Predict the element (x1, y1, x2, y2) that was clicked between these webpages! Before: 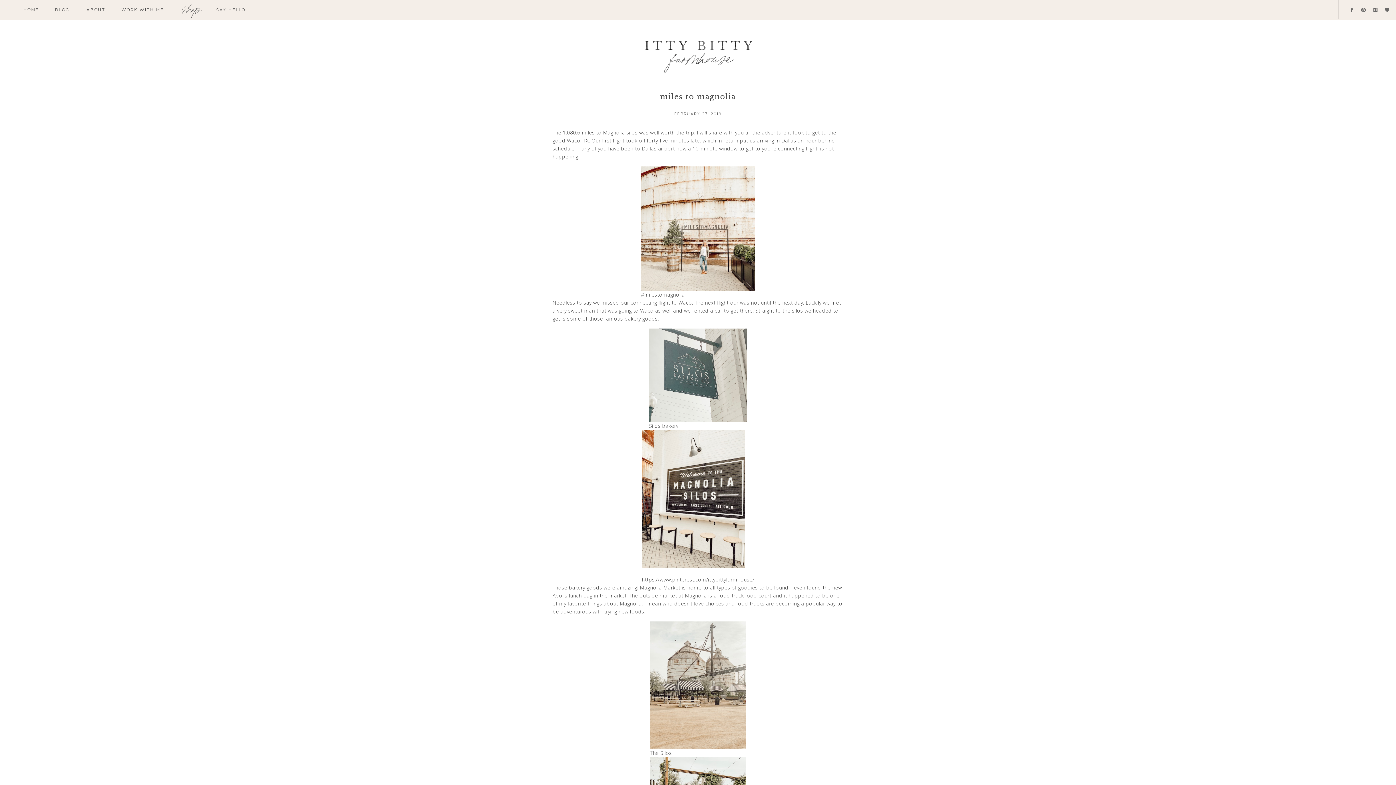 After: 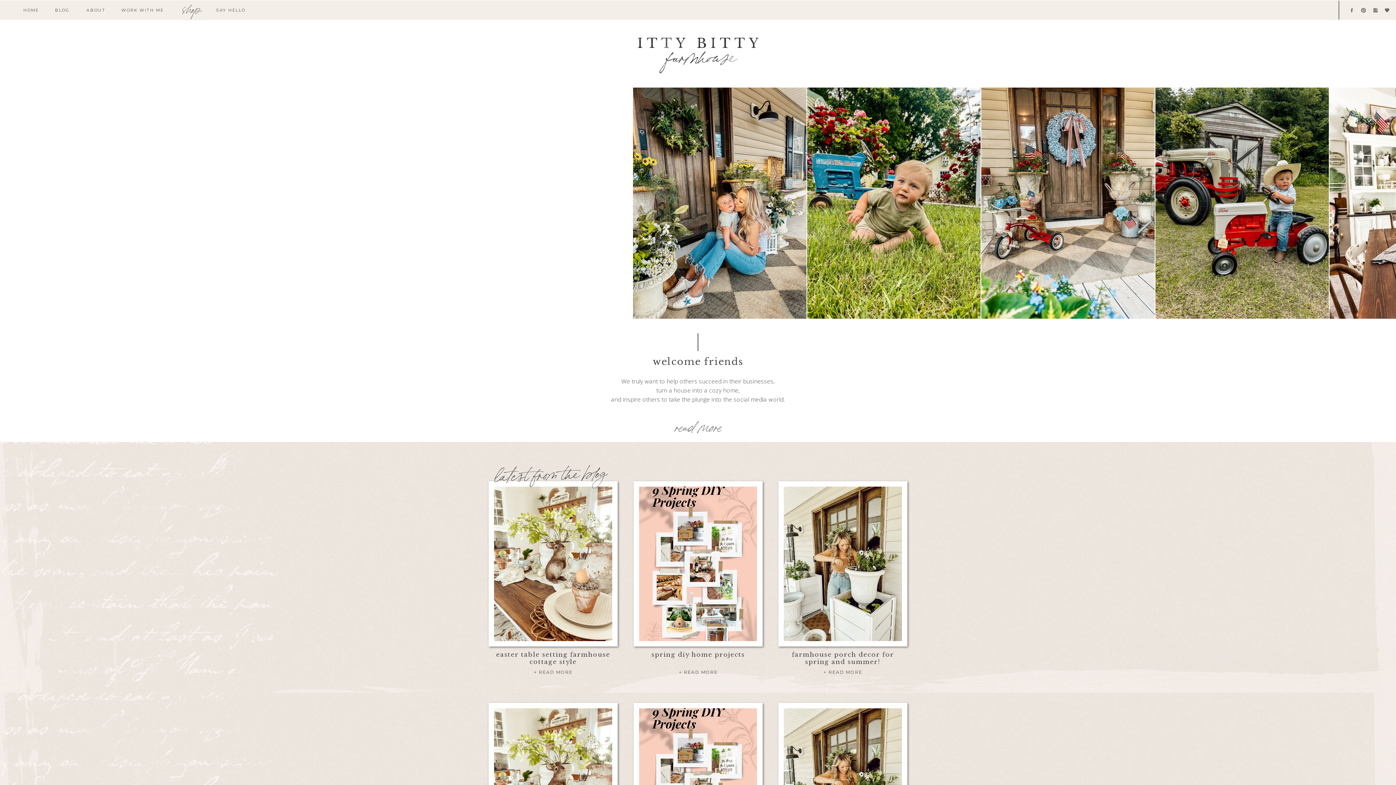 Action: label: HOME
 bbox: (23, 6, 45, 12)